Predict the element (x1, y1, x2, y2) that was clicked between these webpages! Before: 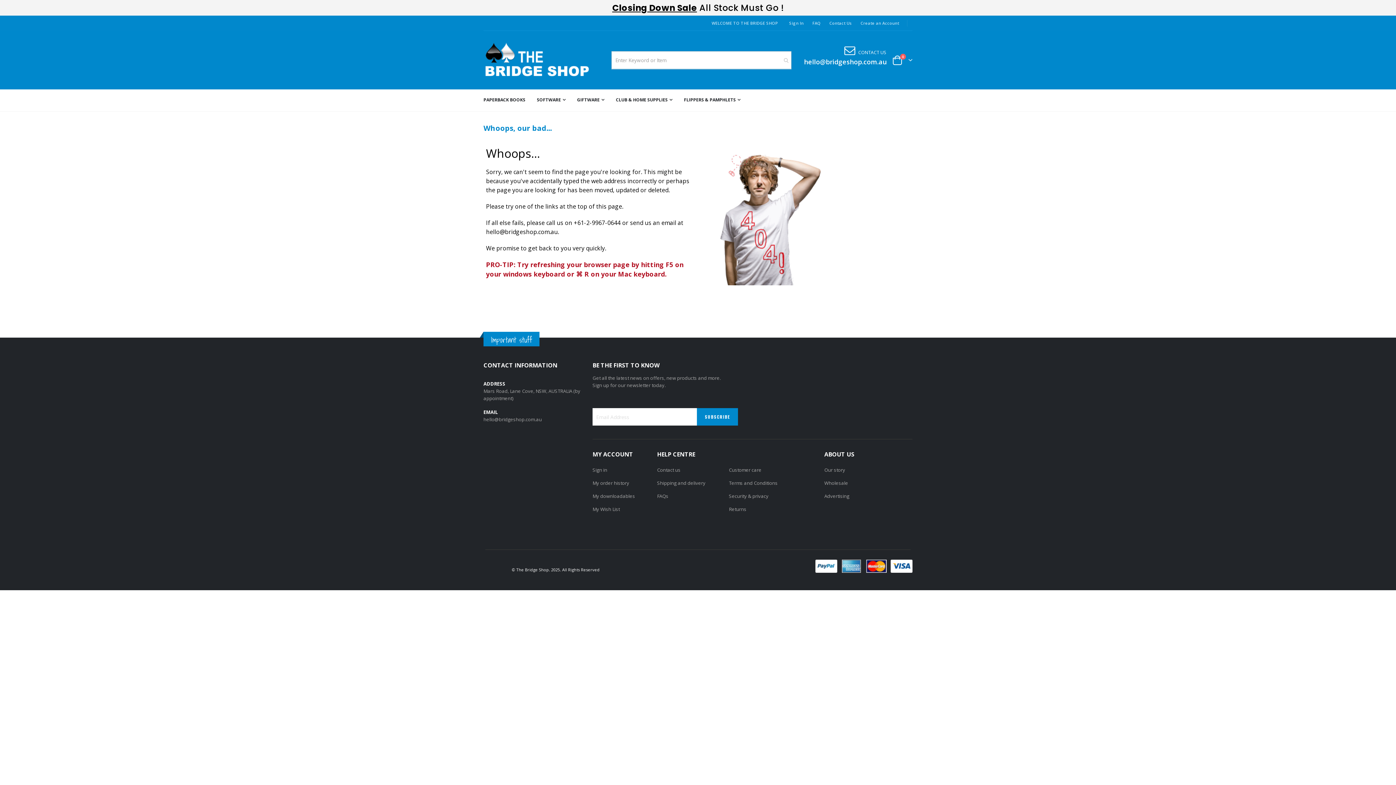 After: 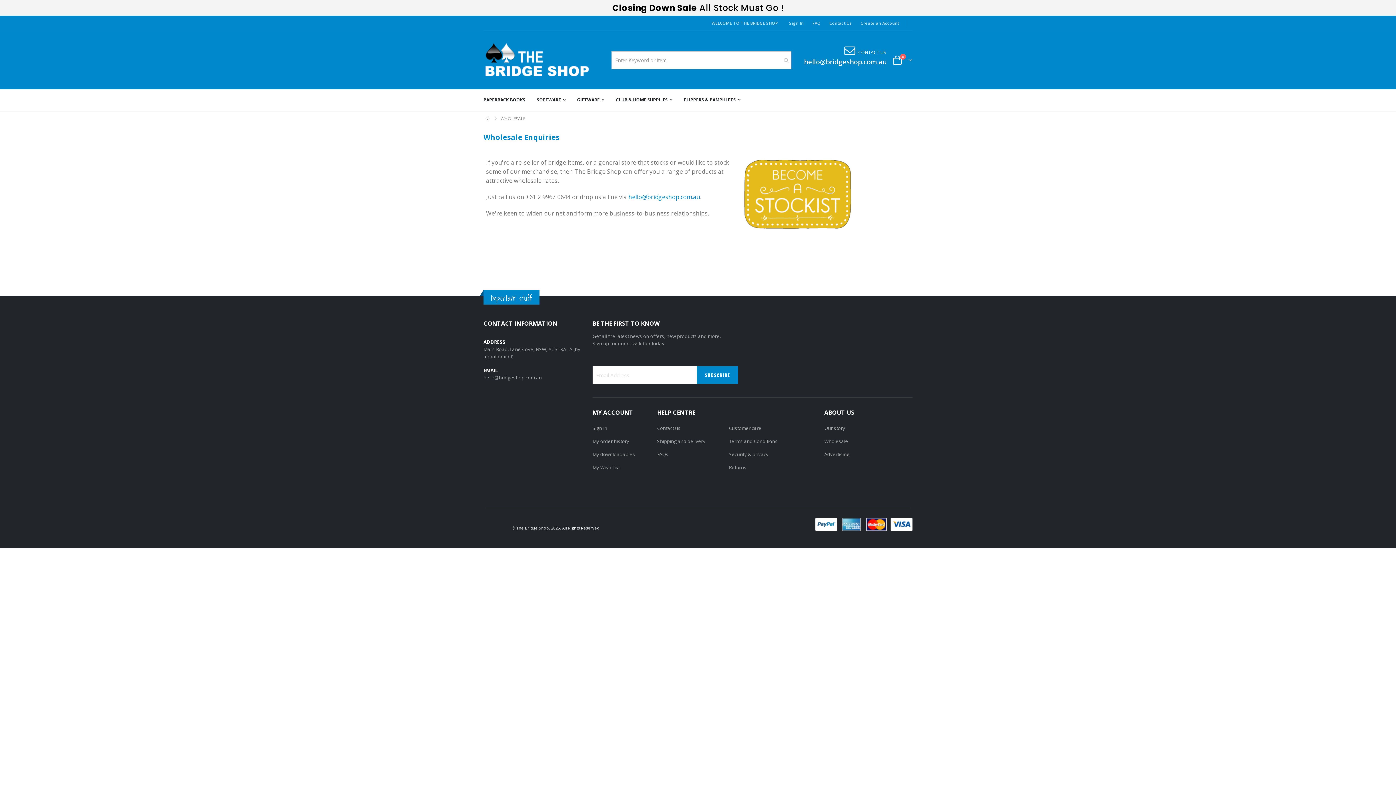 Action: label: Wholesale bbox: (824, 480, 848, 486)